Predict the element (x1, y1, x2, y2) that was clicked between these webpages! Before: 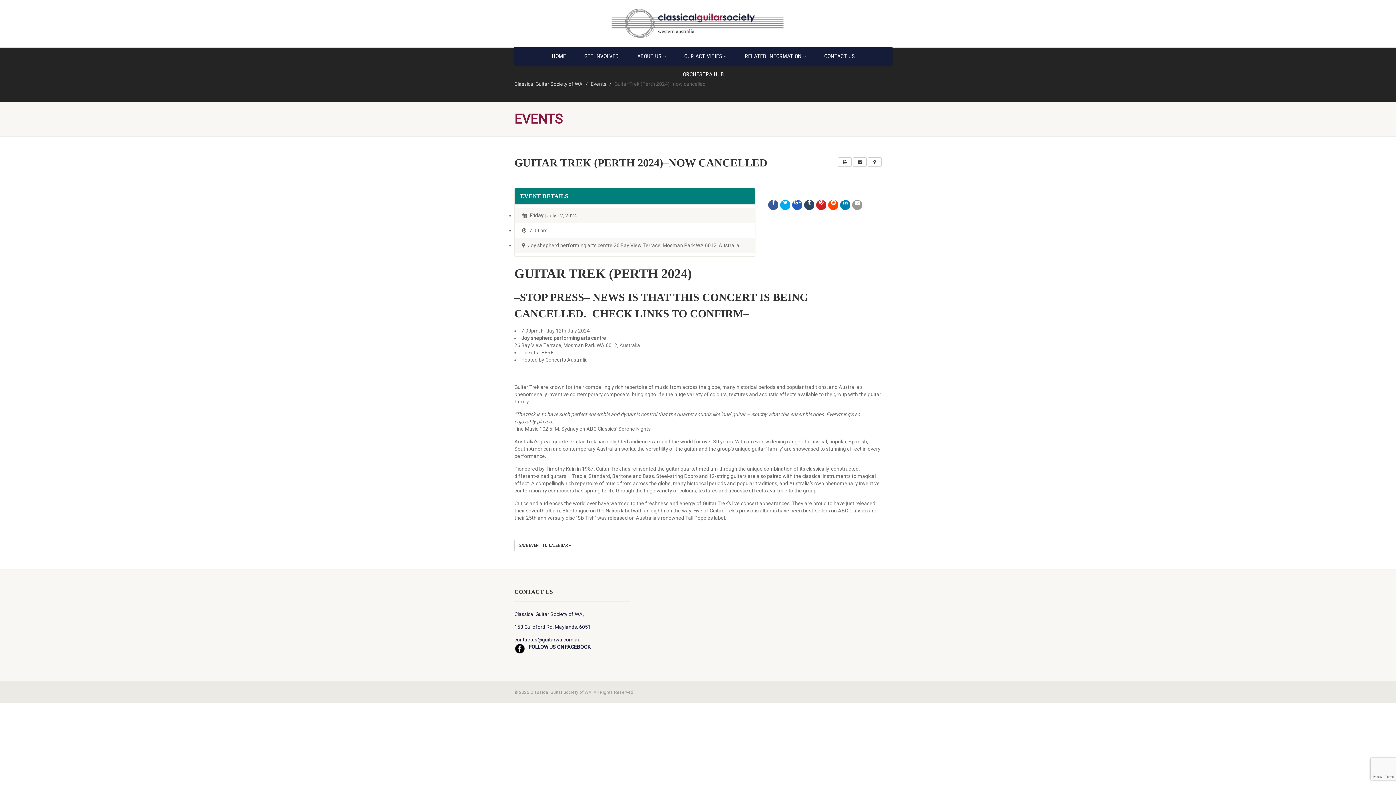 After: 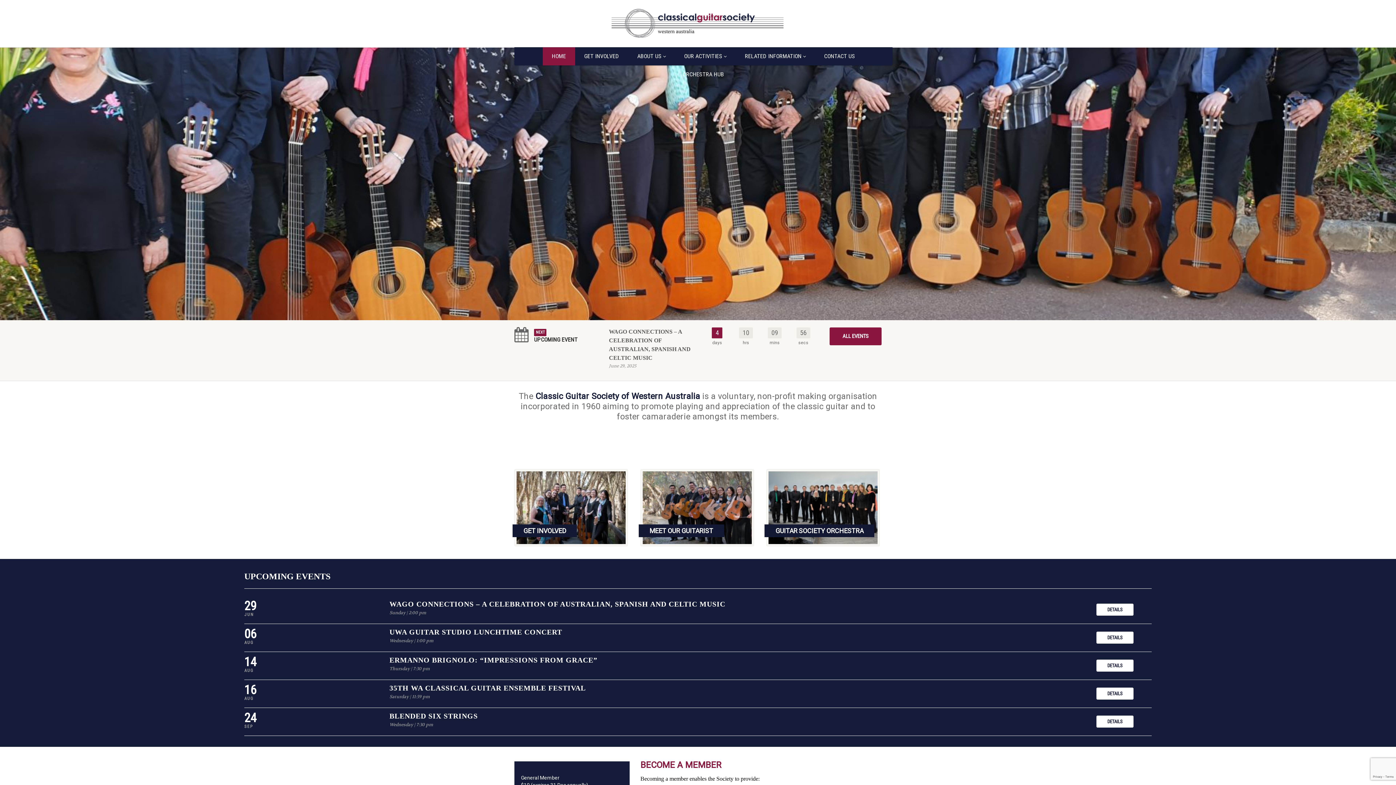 Action: bbox: (514, 81, 582, 86) label: Classical Guitar Society of WA